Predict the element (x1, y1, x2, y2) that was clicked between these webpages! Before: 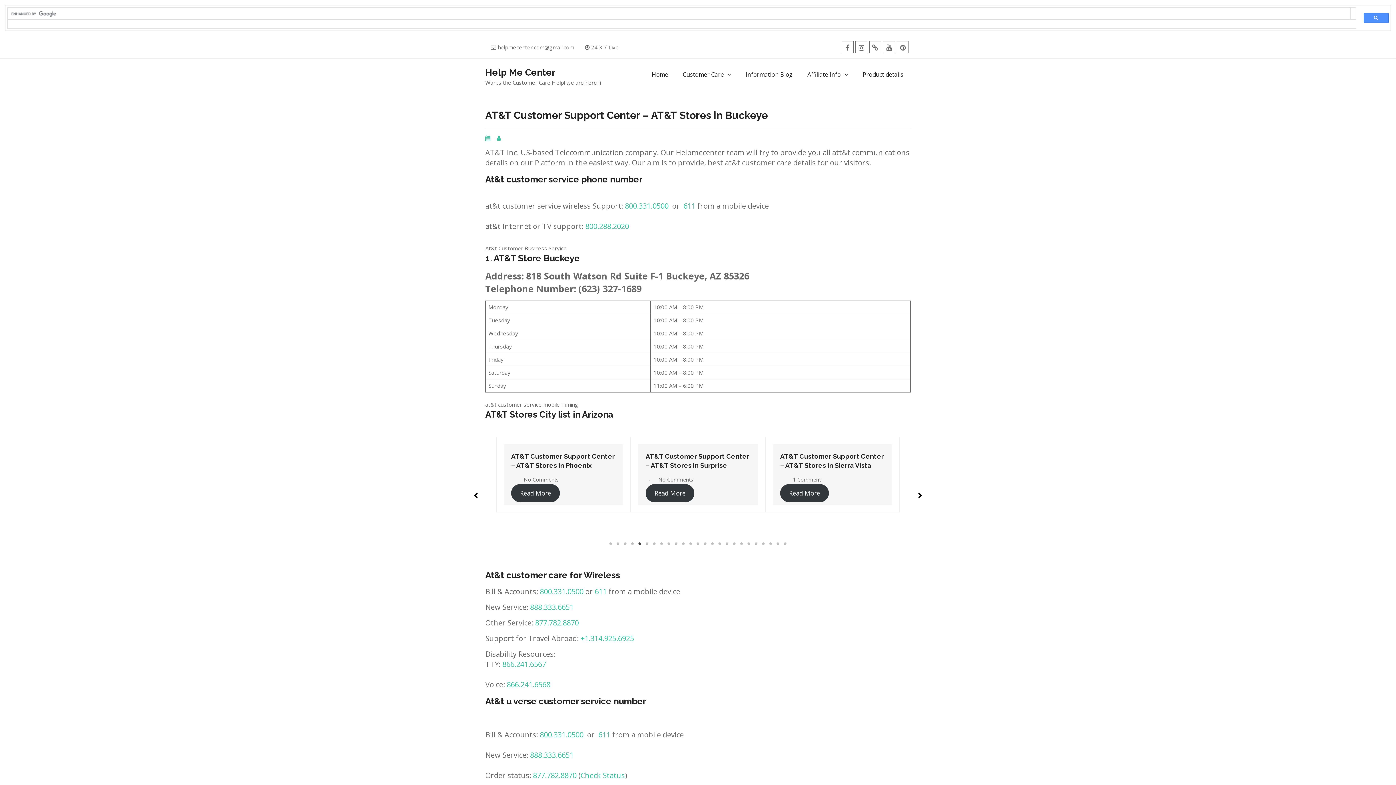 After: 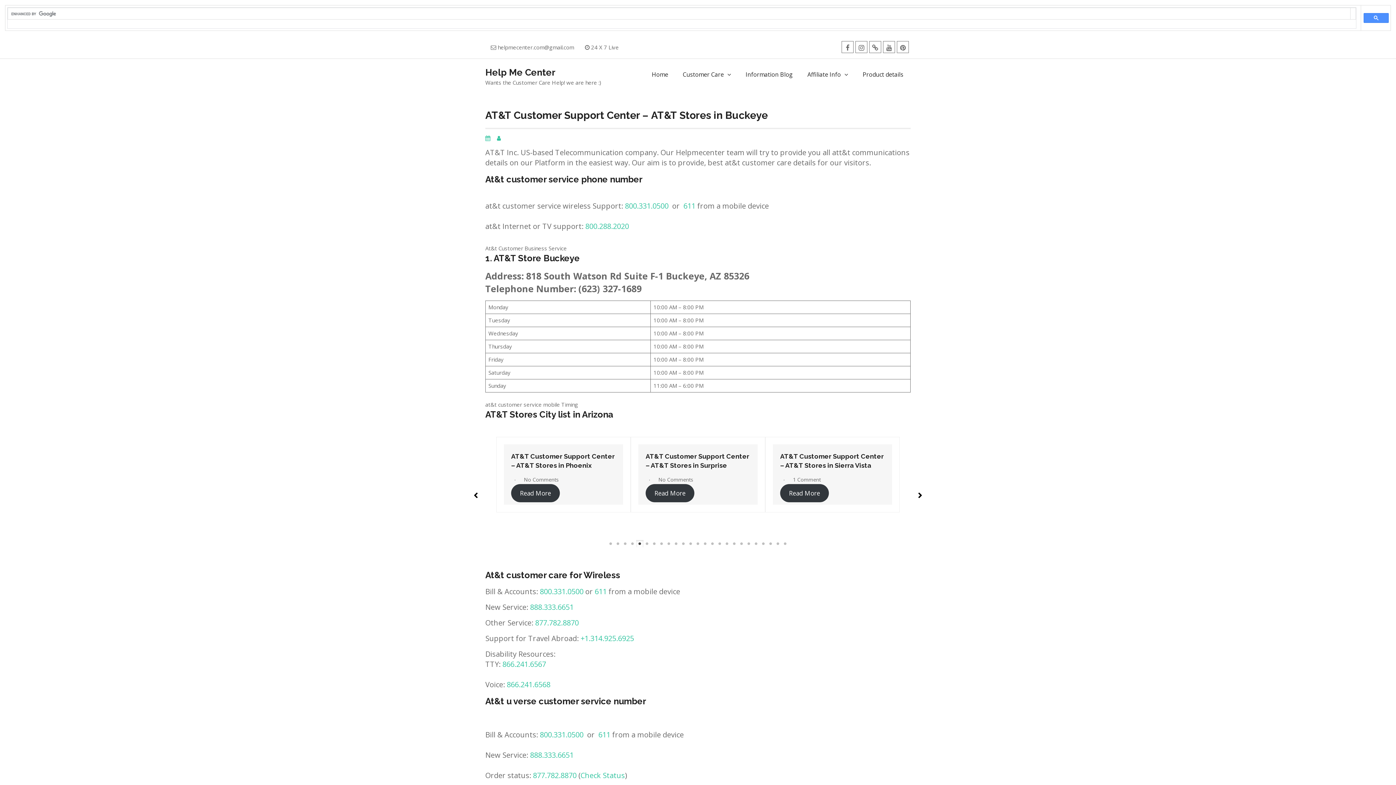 Action: bbox: (636, 540, 643, 547) label: 5 of 9